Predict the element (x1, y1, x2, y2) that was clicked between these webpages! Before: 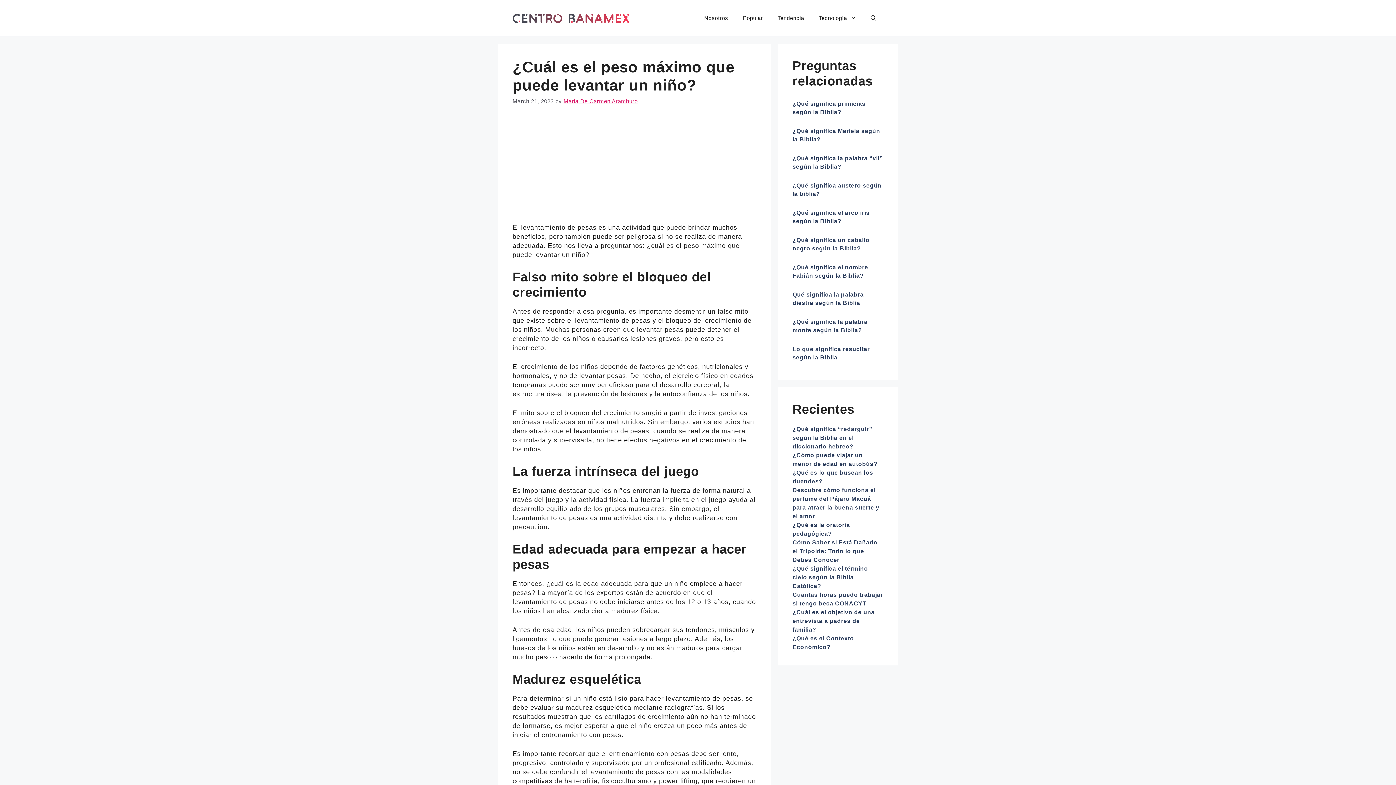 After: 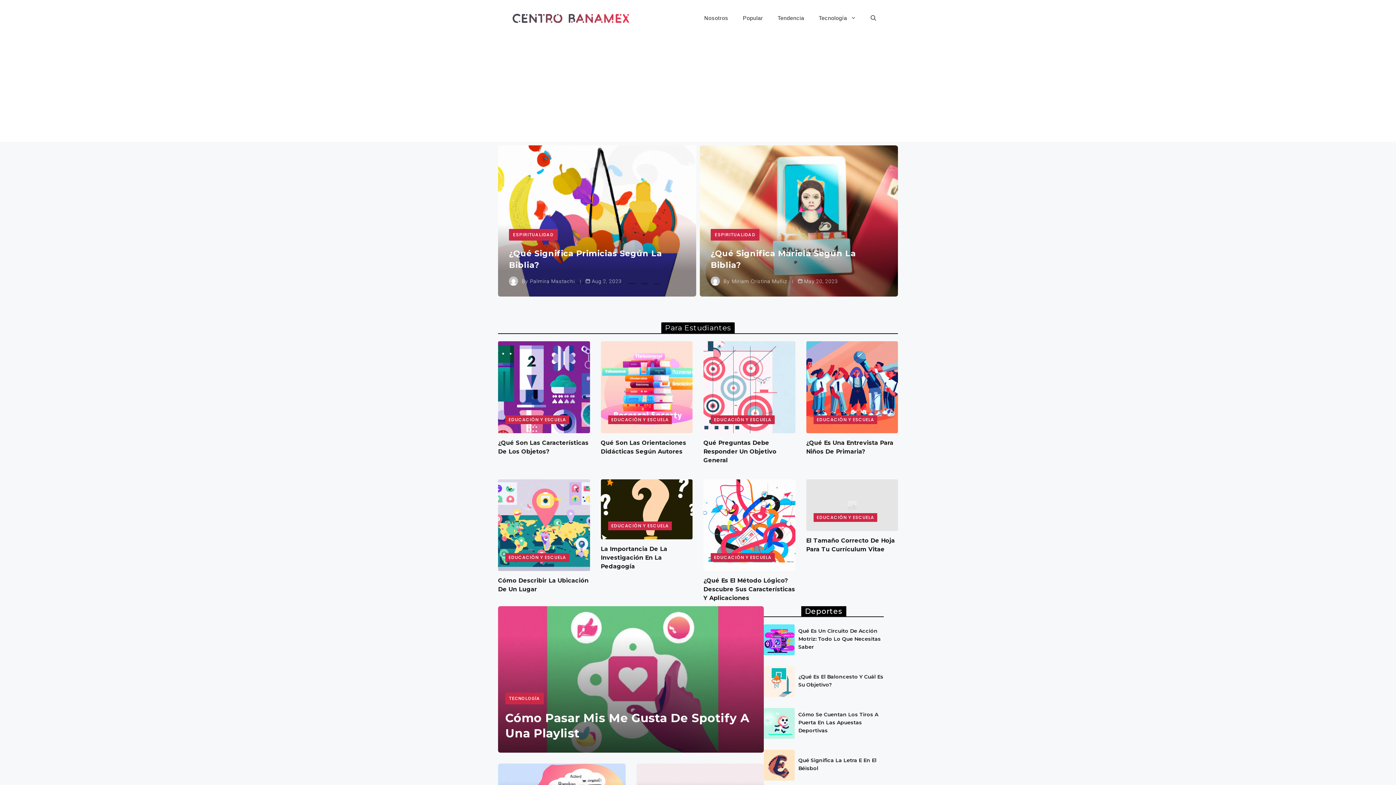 Action: bbox: (512, 14, 629, 21)